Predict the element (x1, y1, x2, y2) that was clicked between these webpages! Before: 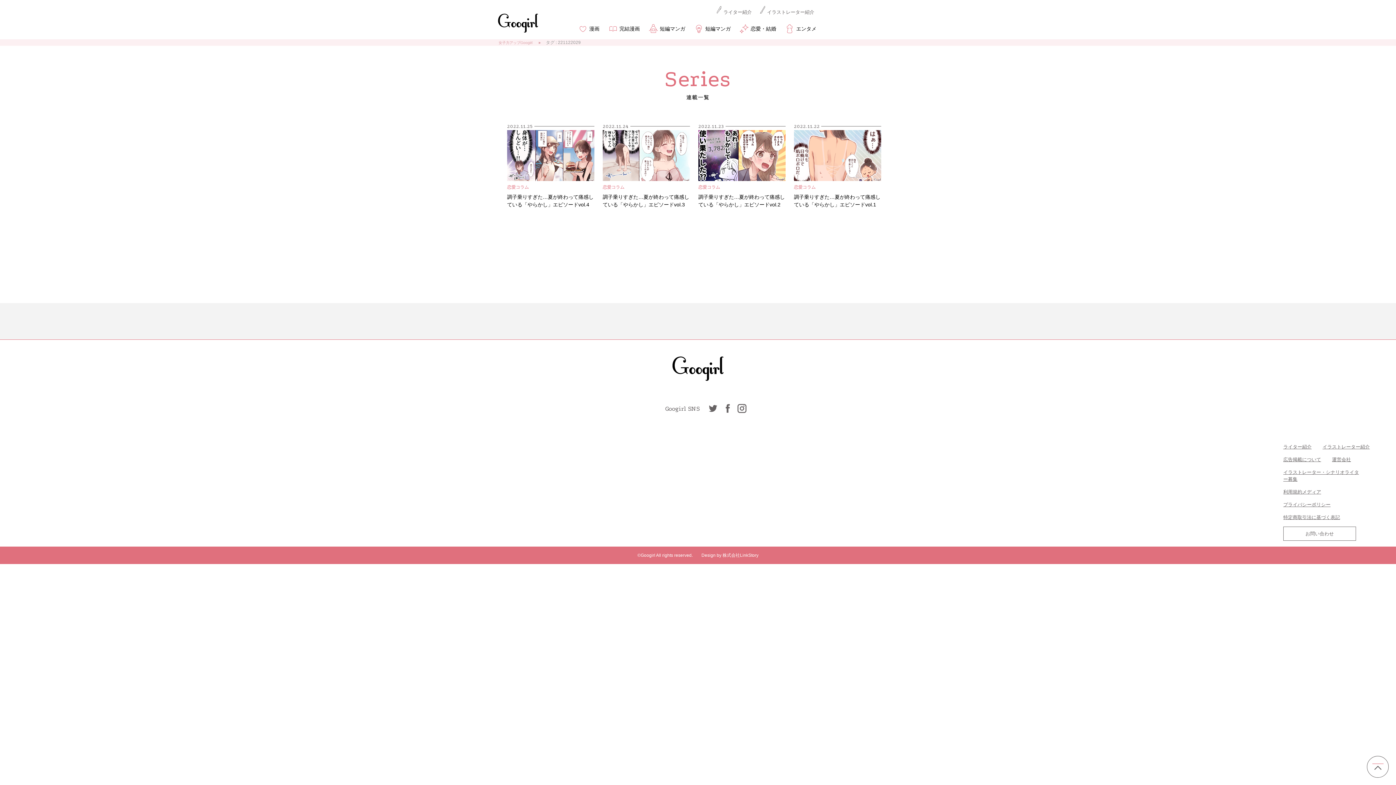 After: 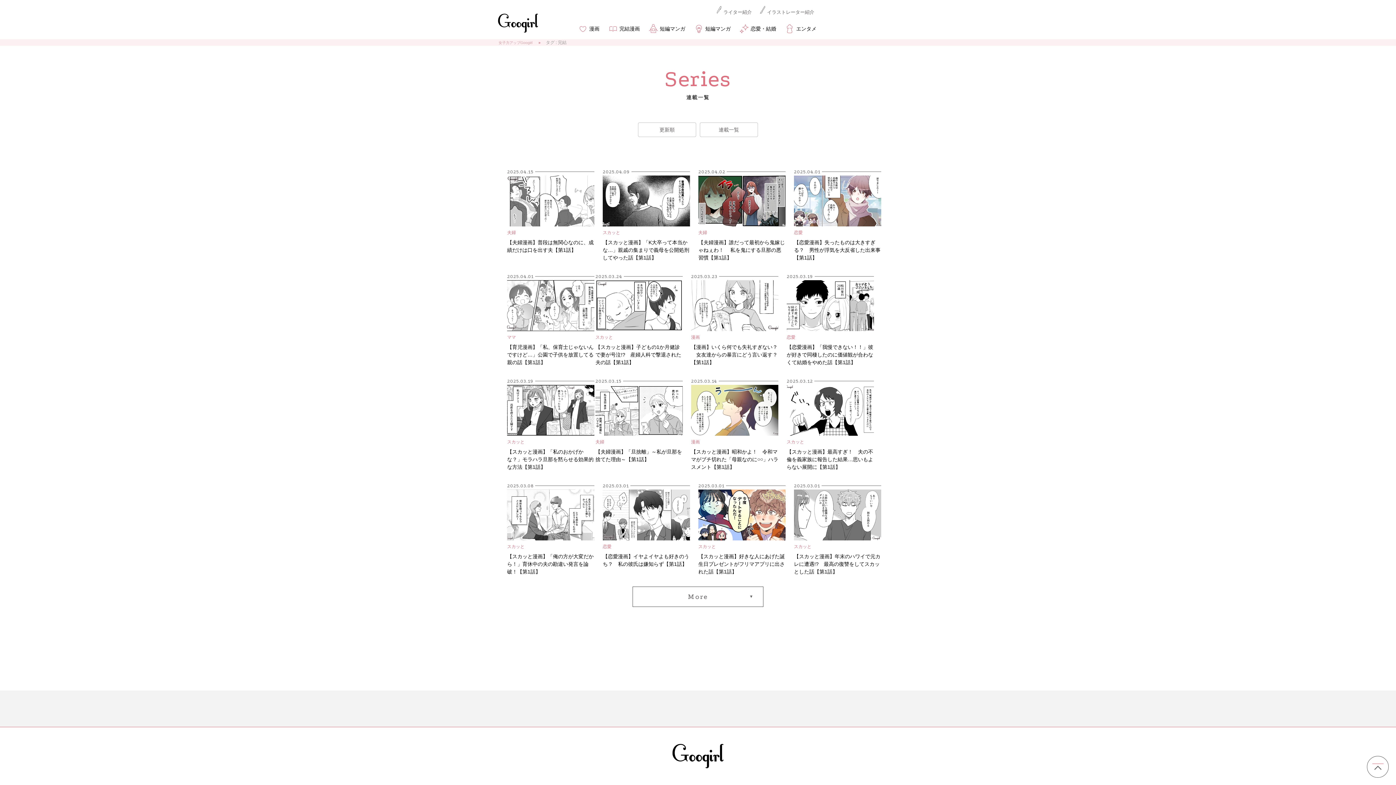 Action: label: 完結漫画 bbox: (606, 22, 640, 35)